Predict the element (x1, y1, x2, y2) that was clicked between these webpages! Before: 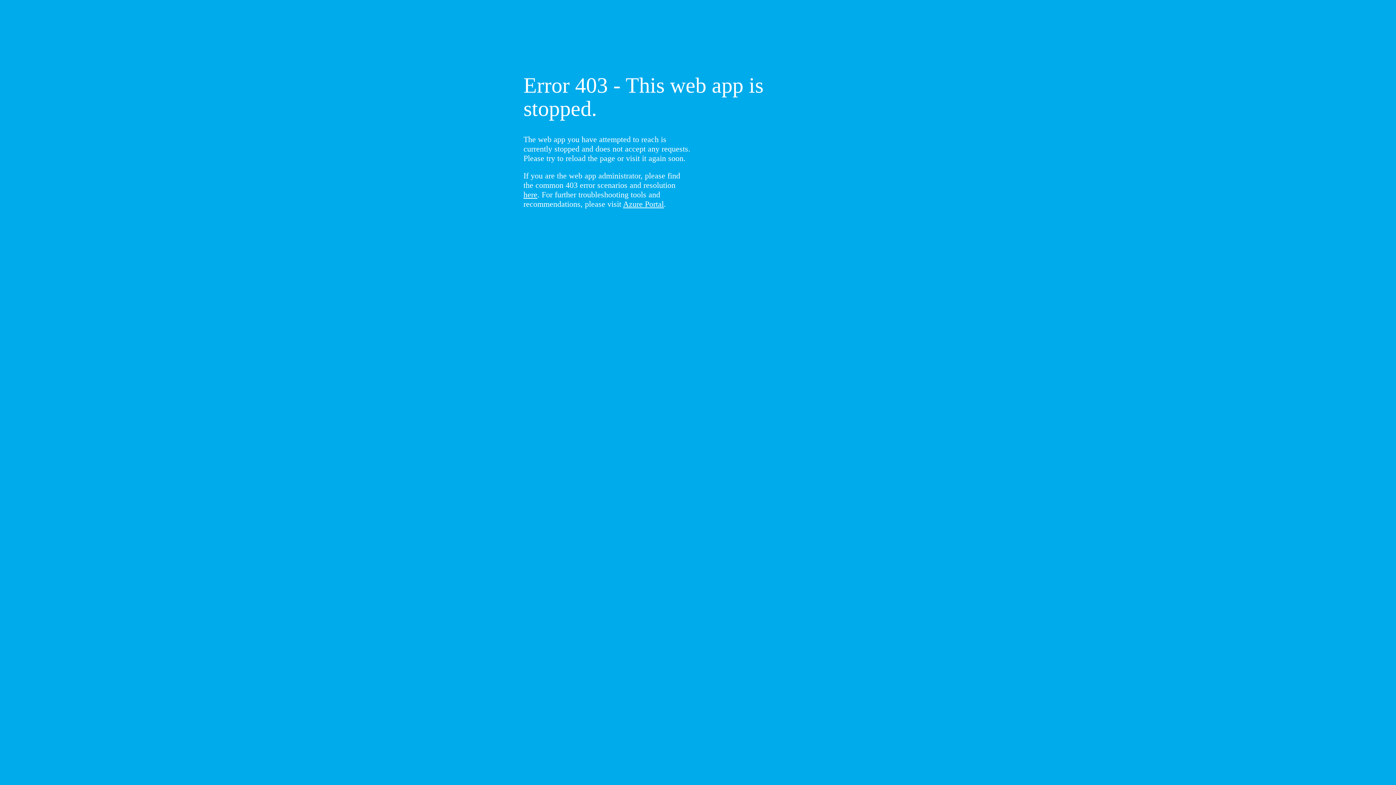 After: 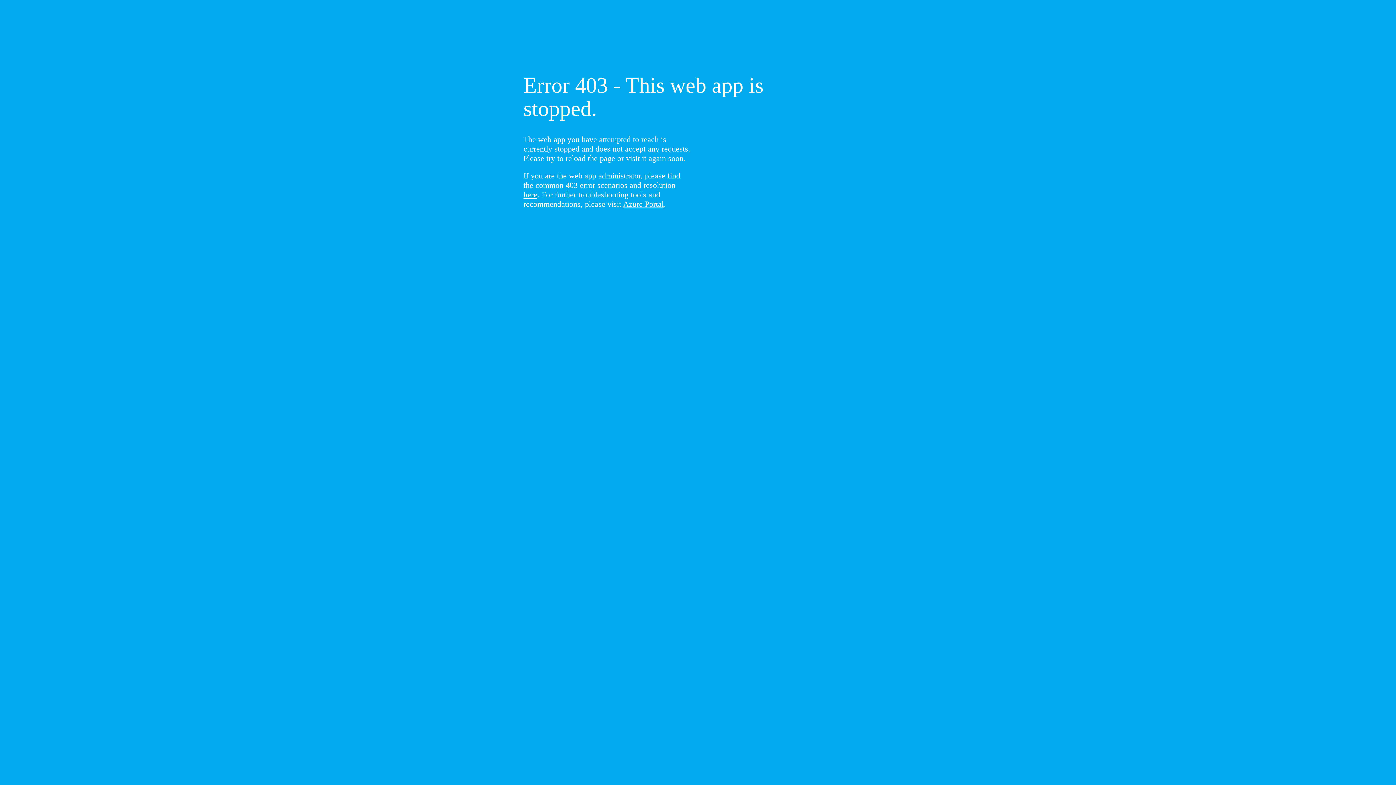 Action: label: here bbox: (523, 190, 537, 199)